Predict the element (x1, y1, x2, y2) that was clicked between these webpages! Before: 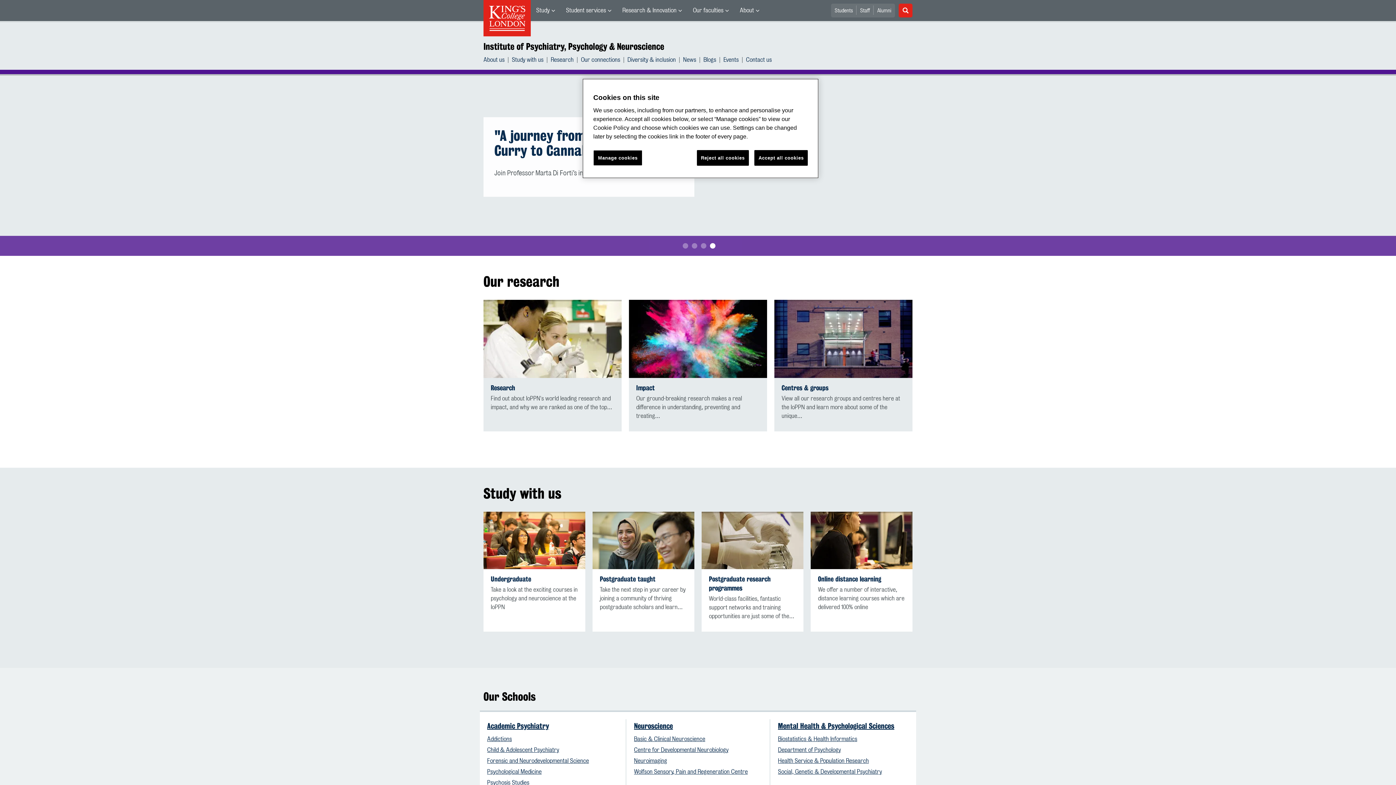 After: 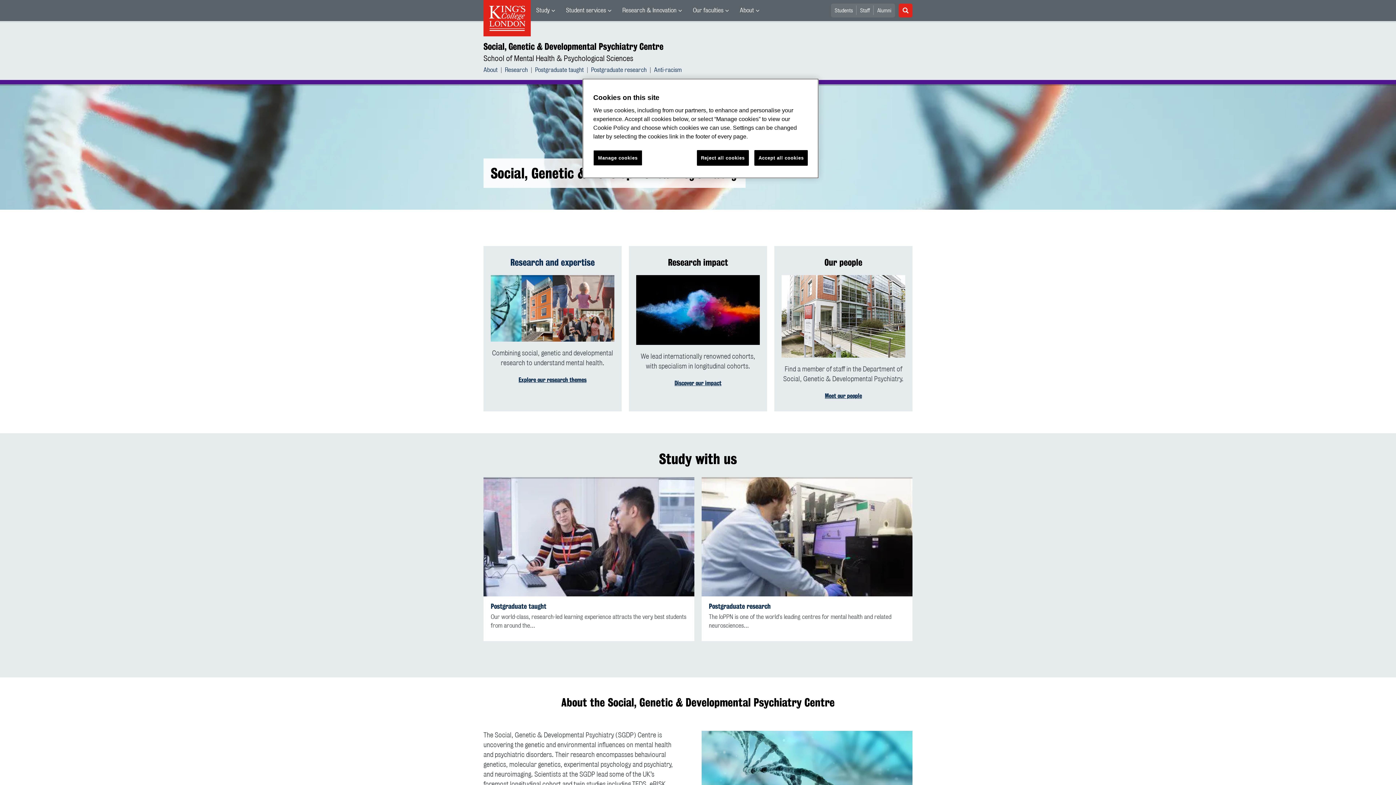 Action: bbox: (778, 769, 882, 775) label: Social, Genetic & Developmental Psychiatry